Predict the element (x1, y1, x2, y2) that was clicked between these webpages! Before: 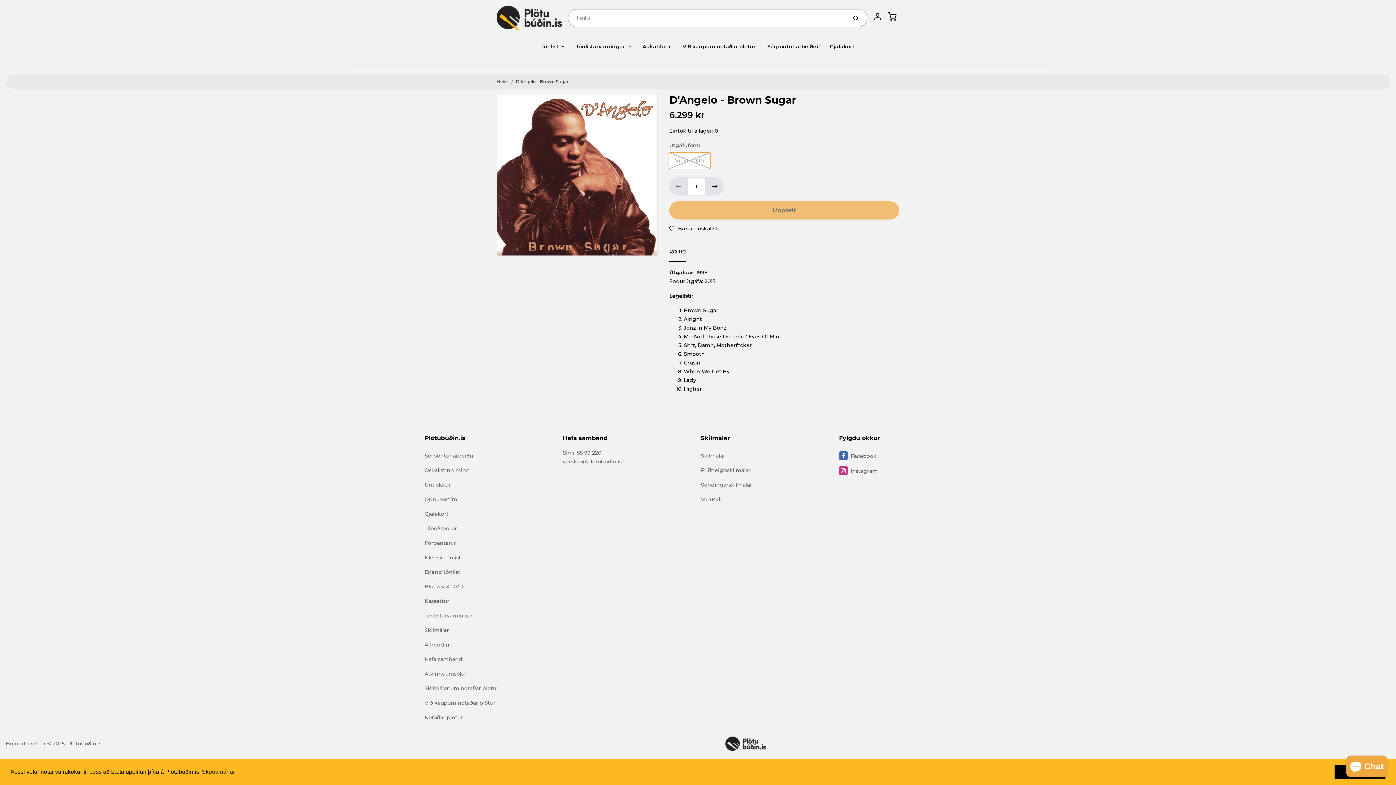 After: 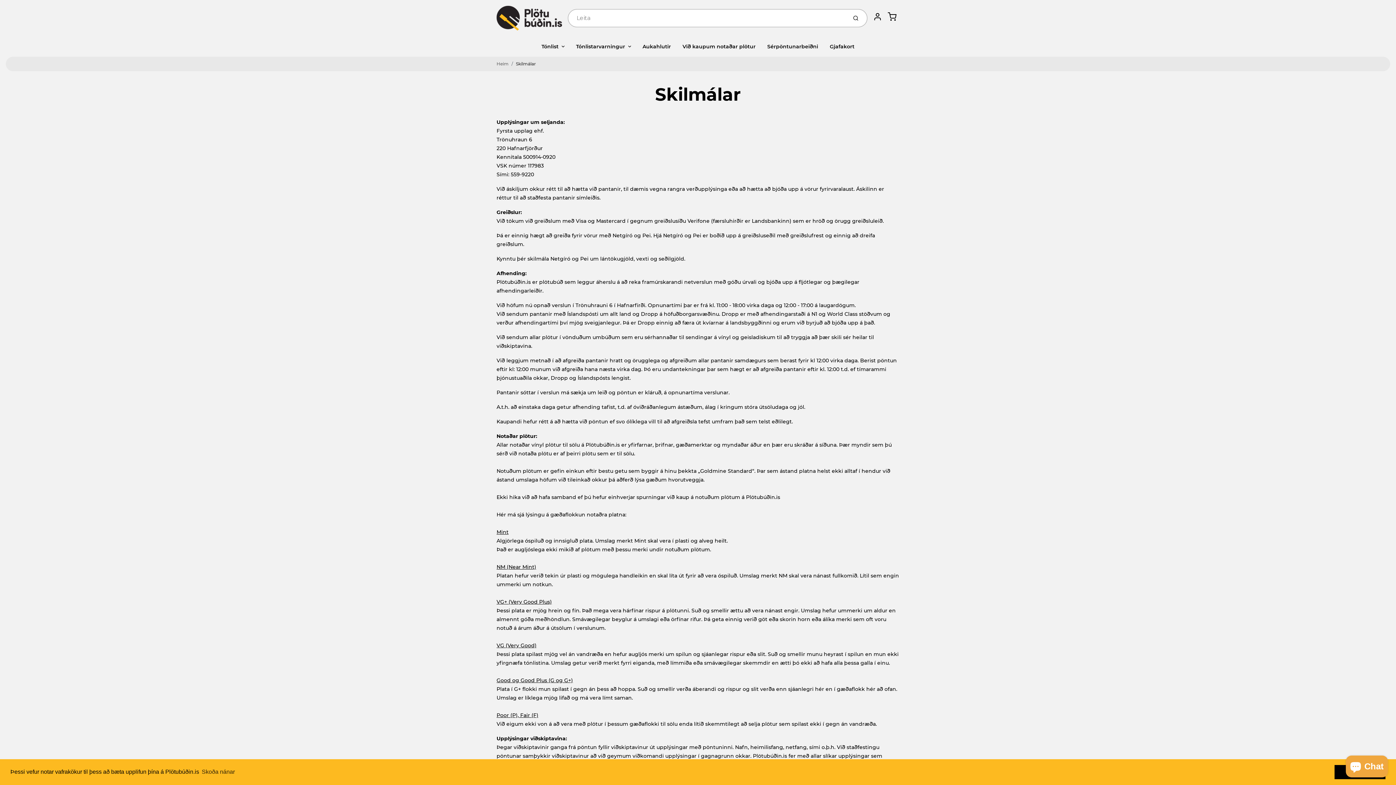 Action: label: Skilmálar bbox: (424, 623, 557, 637)